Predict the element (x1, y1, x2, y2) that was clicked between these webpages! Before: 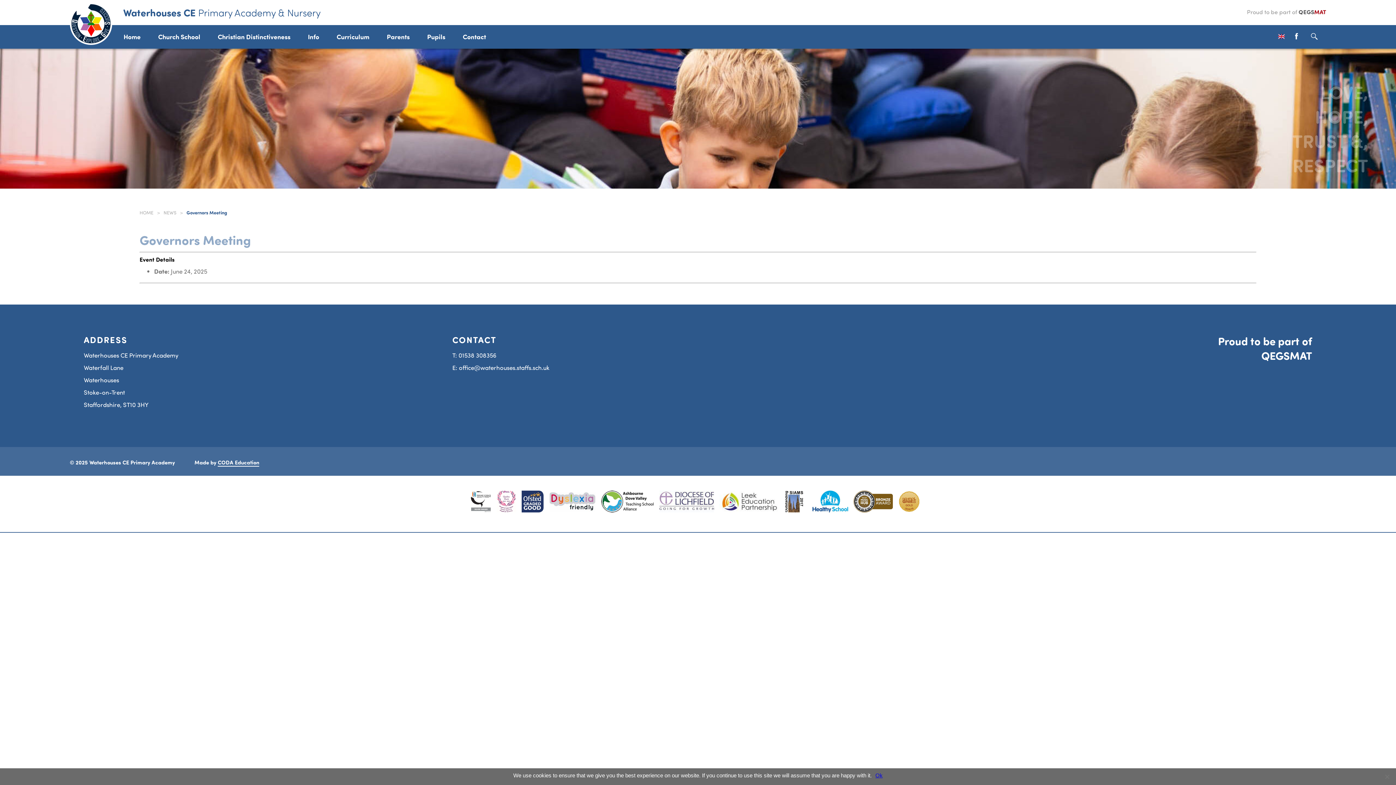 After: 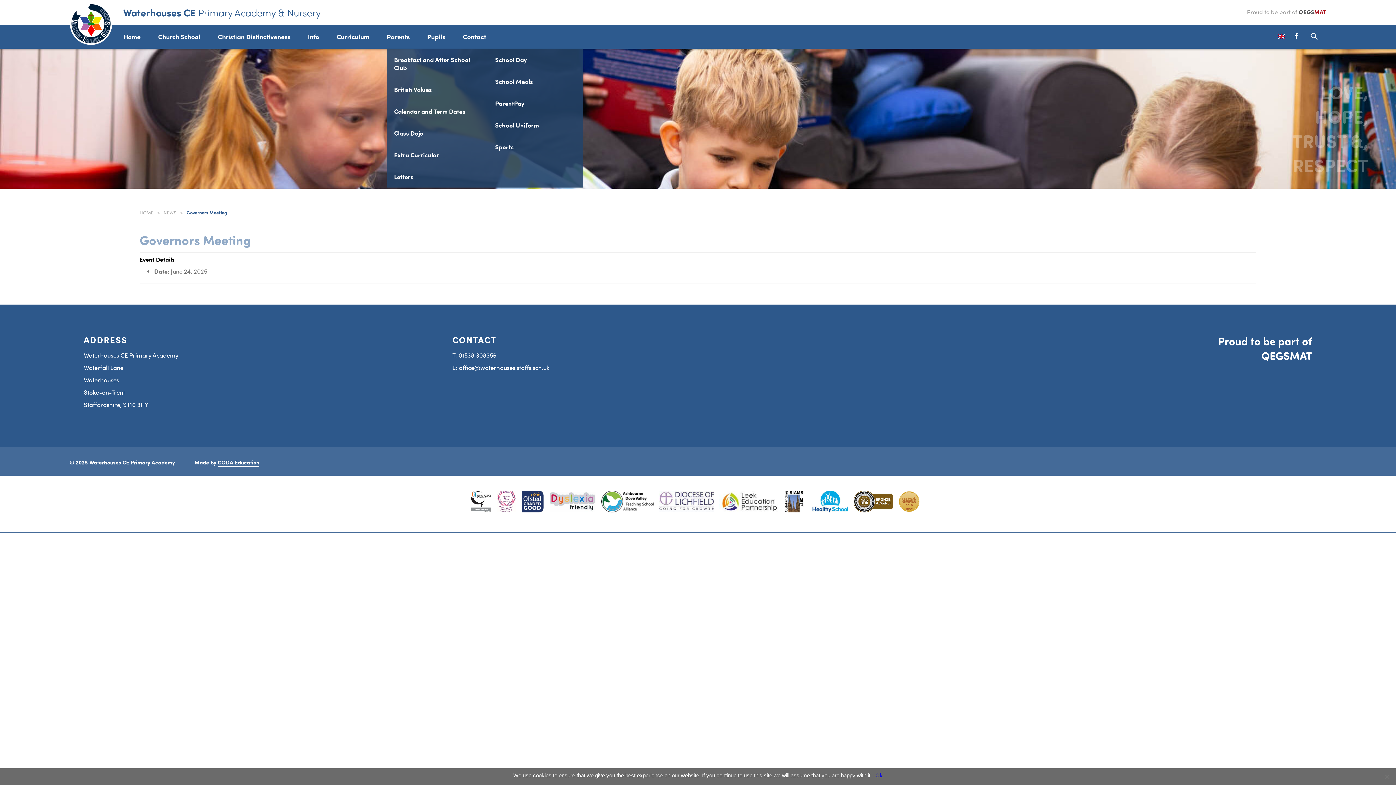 Action: bbox: (386, 25, 425, 48) label: Parents